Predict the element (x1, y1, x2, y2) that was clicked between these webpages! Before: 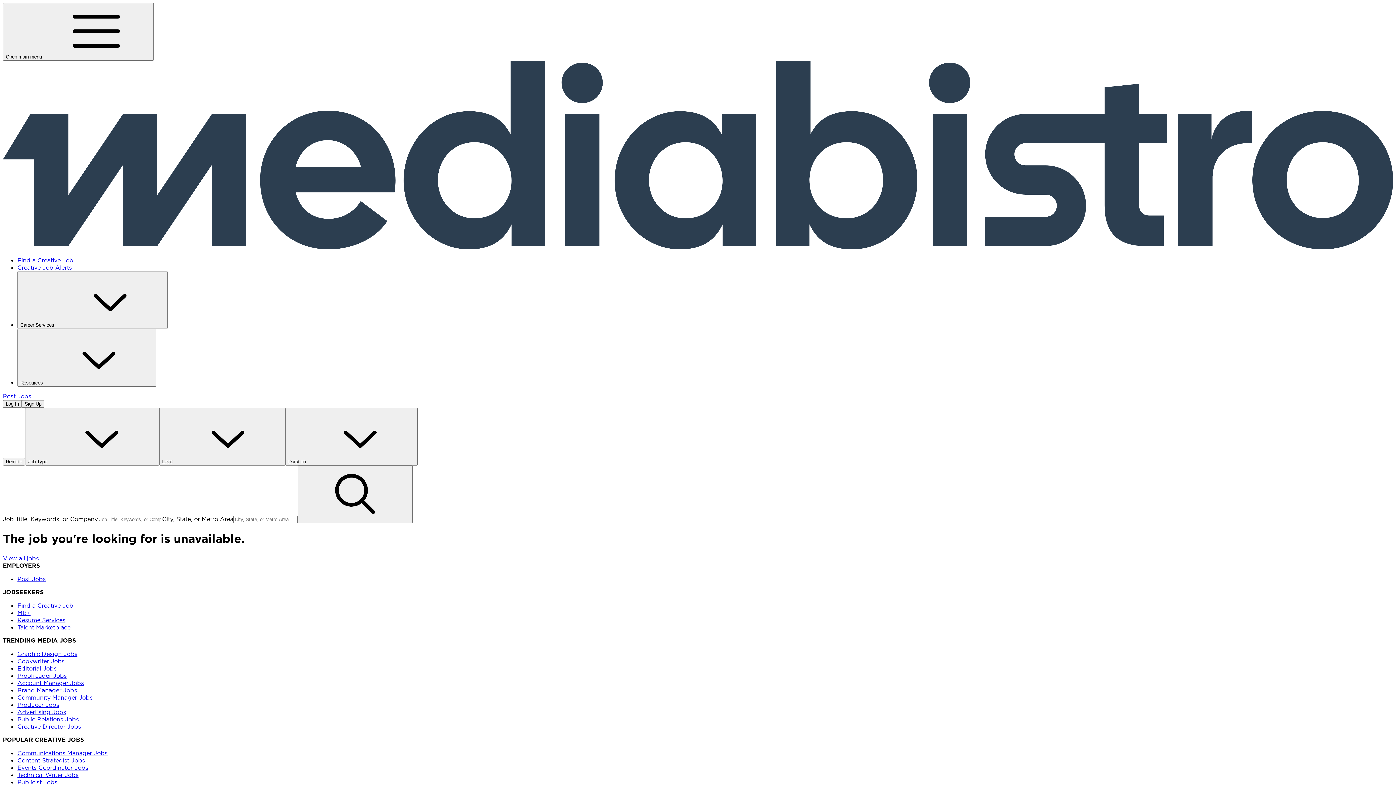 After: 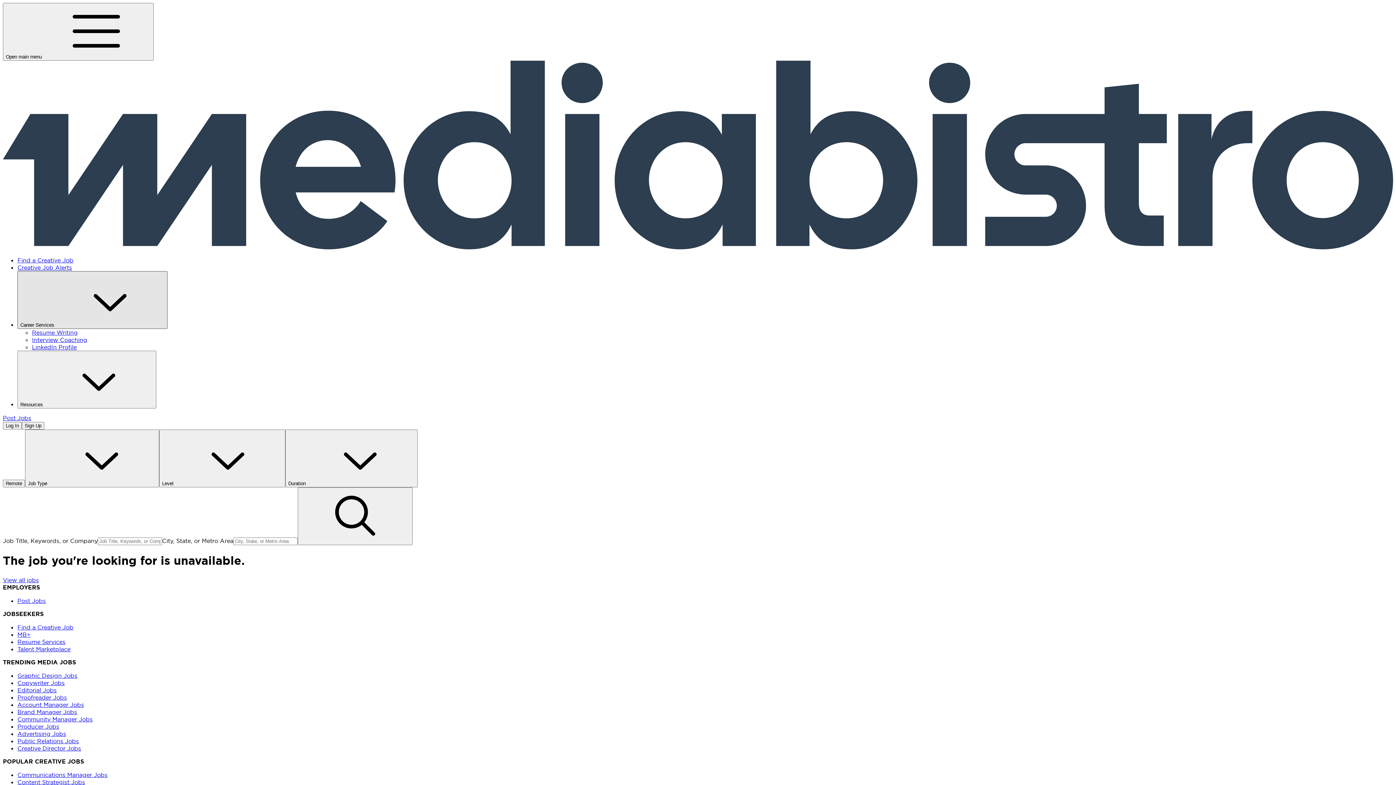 Action: bbox: (17, 271, 167, 329) label: Career Services 